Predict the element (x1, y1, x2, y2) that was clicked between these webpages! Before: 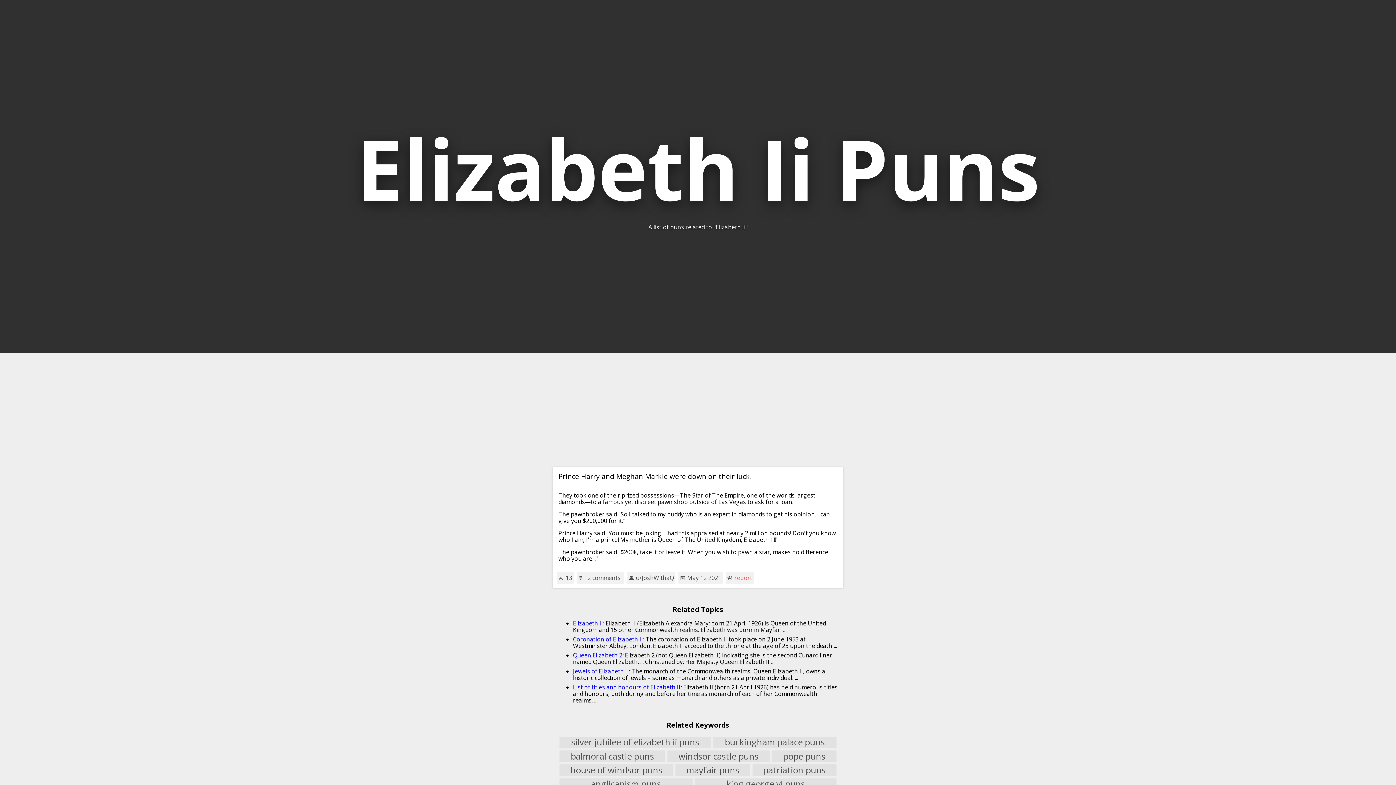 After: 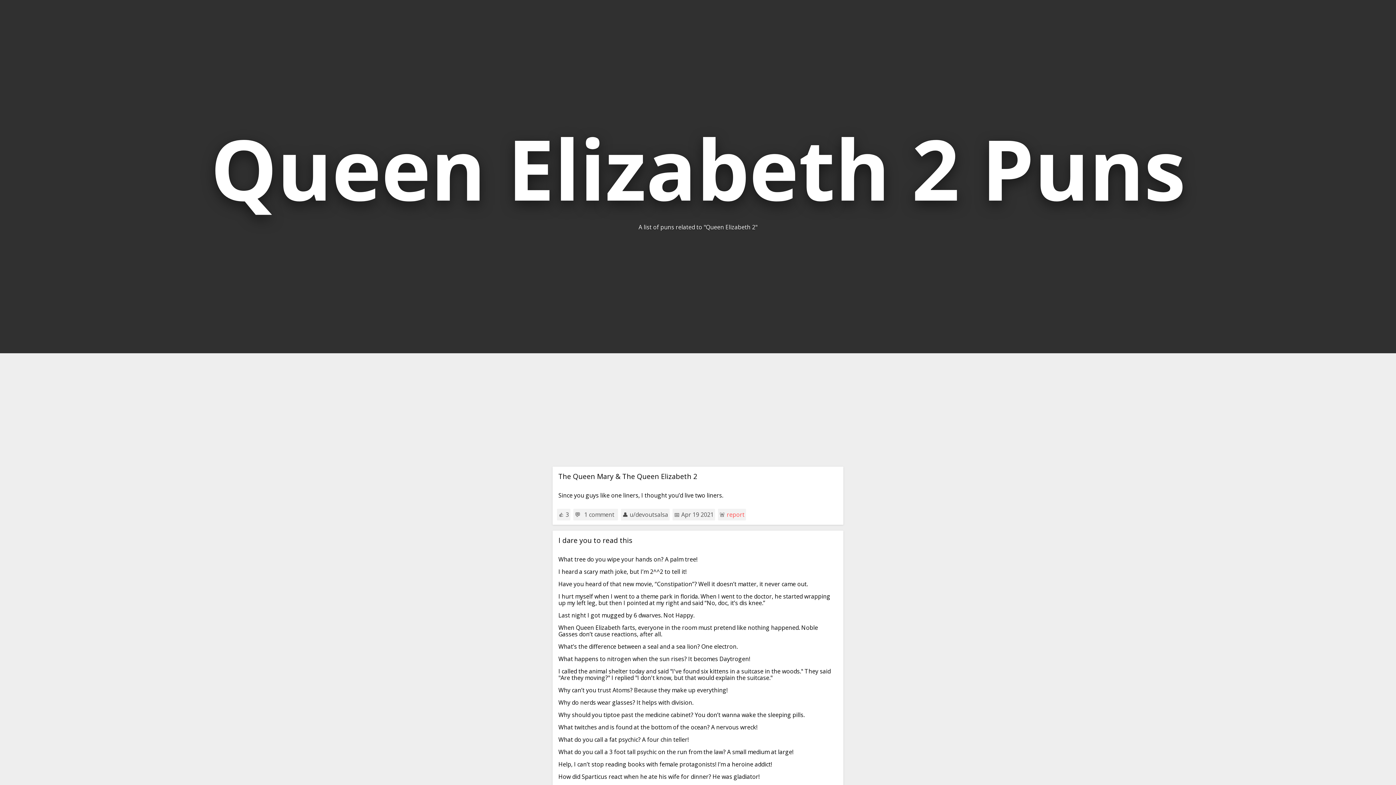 Action: bbox: (573, 651, 622, 659) label: Queen Elizabeth 2